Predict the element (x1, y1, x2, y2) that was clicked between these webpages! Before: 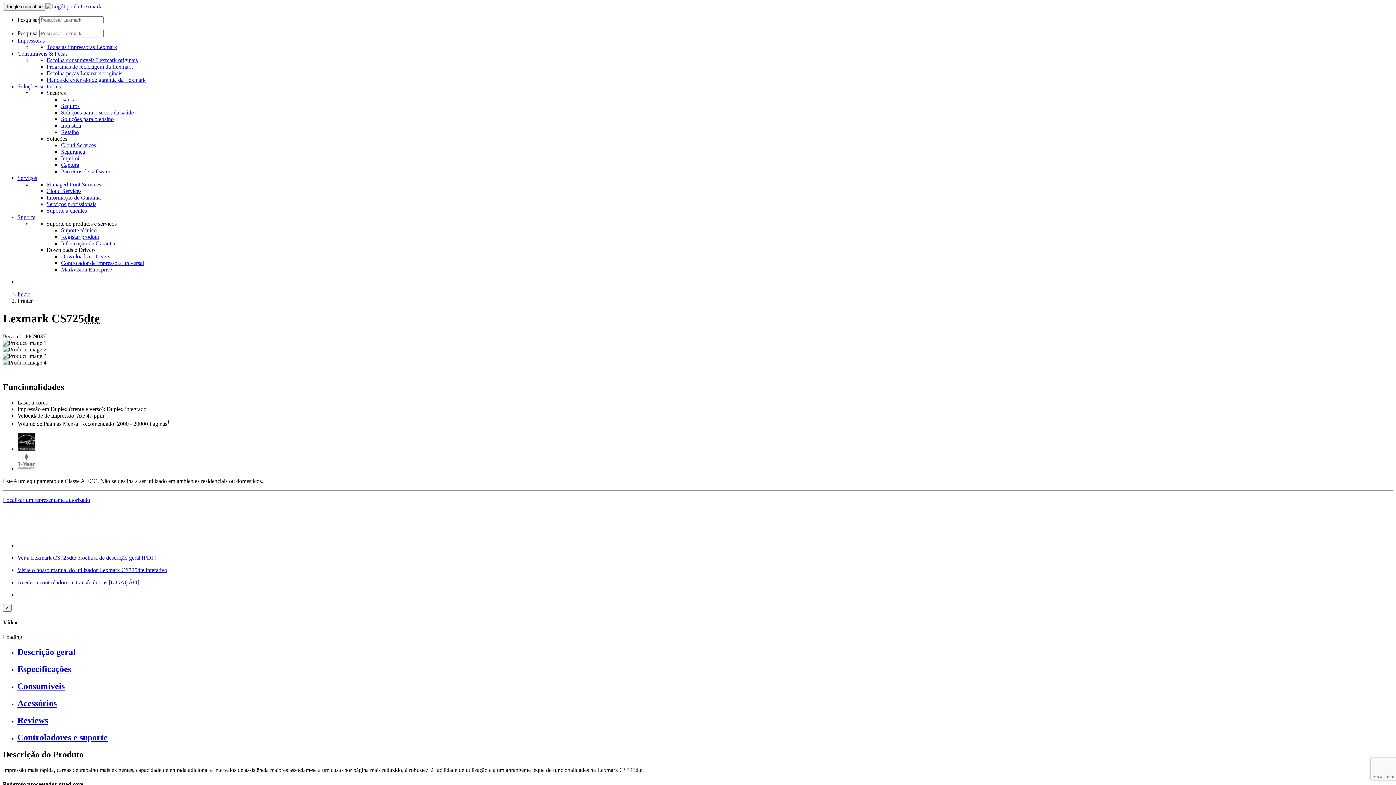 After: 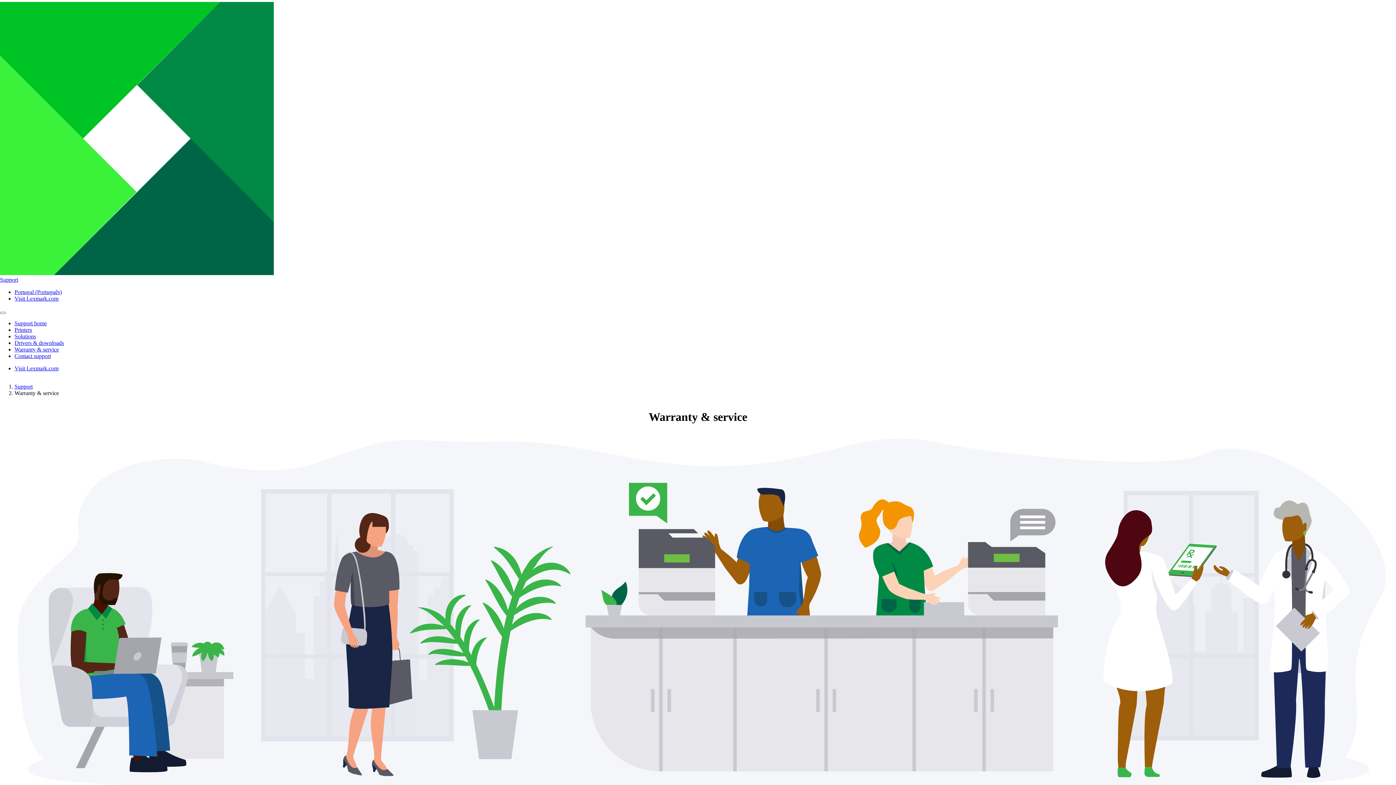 Action: bbox: (61, 240, 115, 246) label: Informação de Garantia